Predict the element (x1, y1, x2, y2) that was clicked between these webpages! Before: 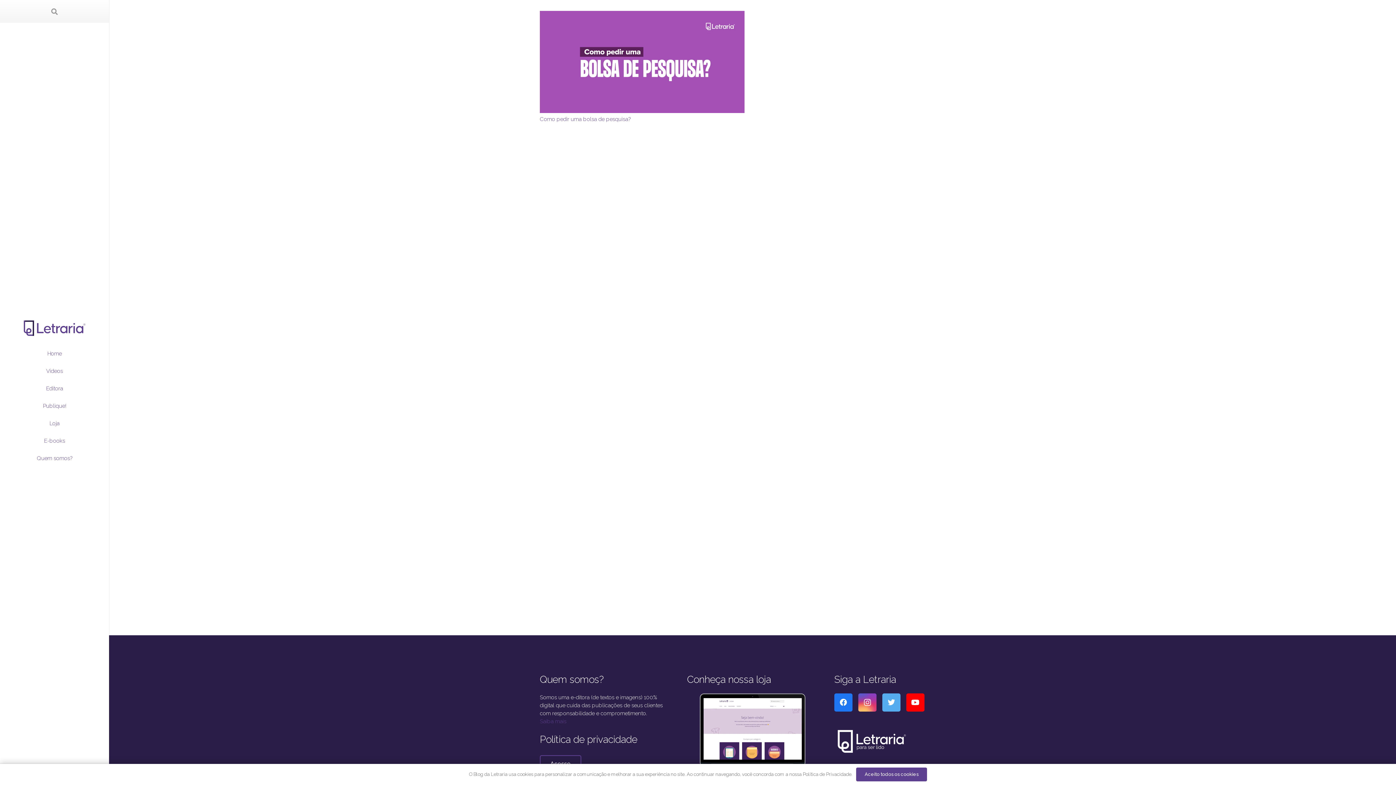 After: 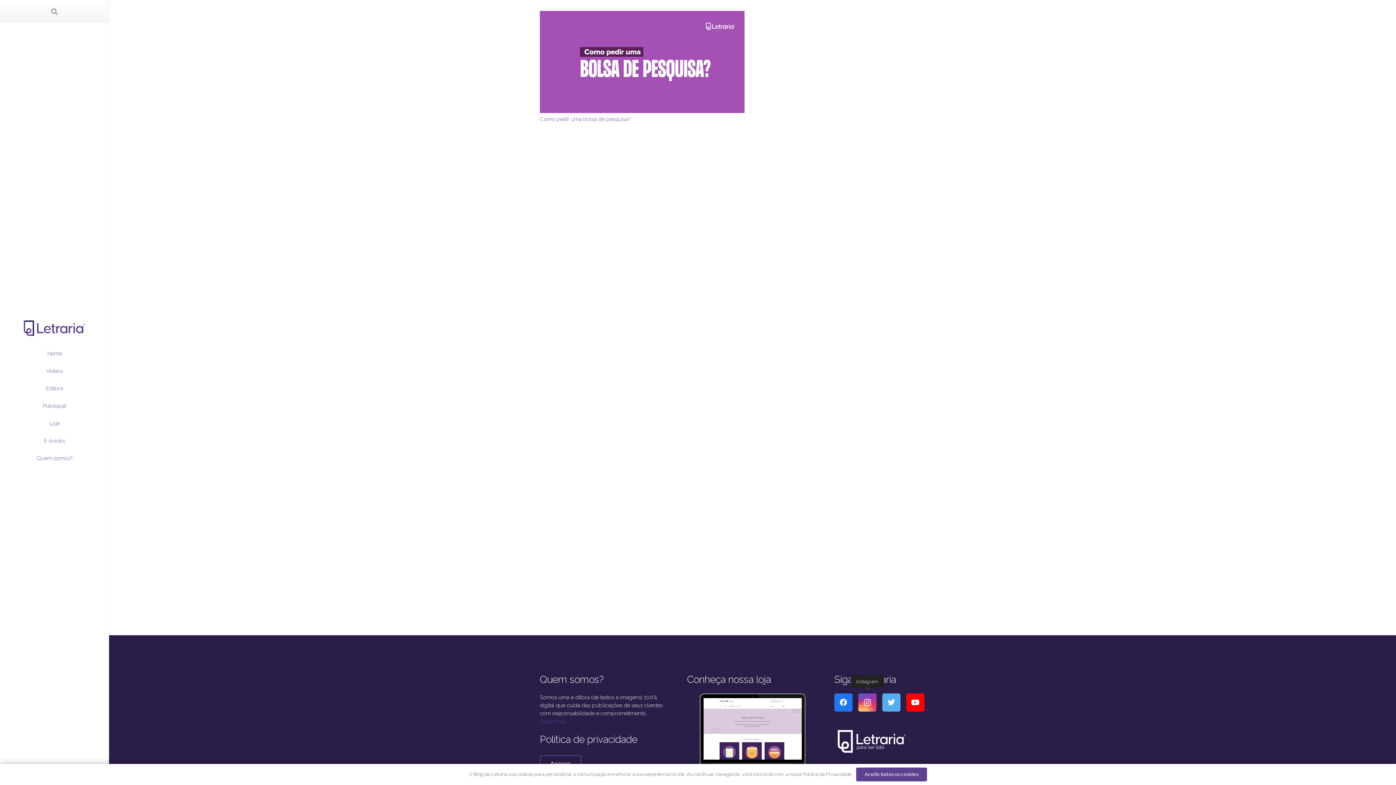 Action: bbox: (858, 693, 876, 712) label: Instagram